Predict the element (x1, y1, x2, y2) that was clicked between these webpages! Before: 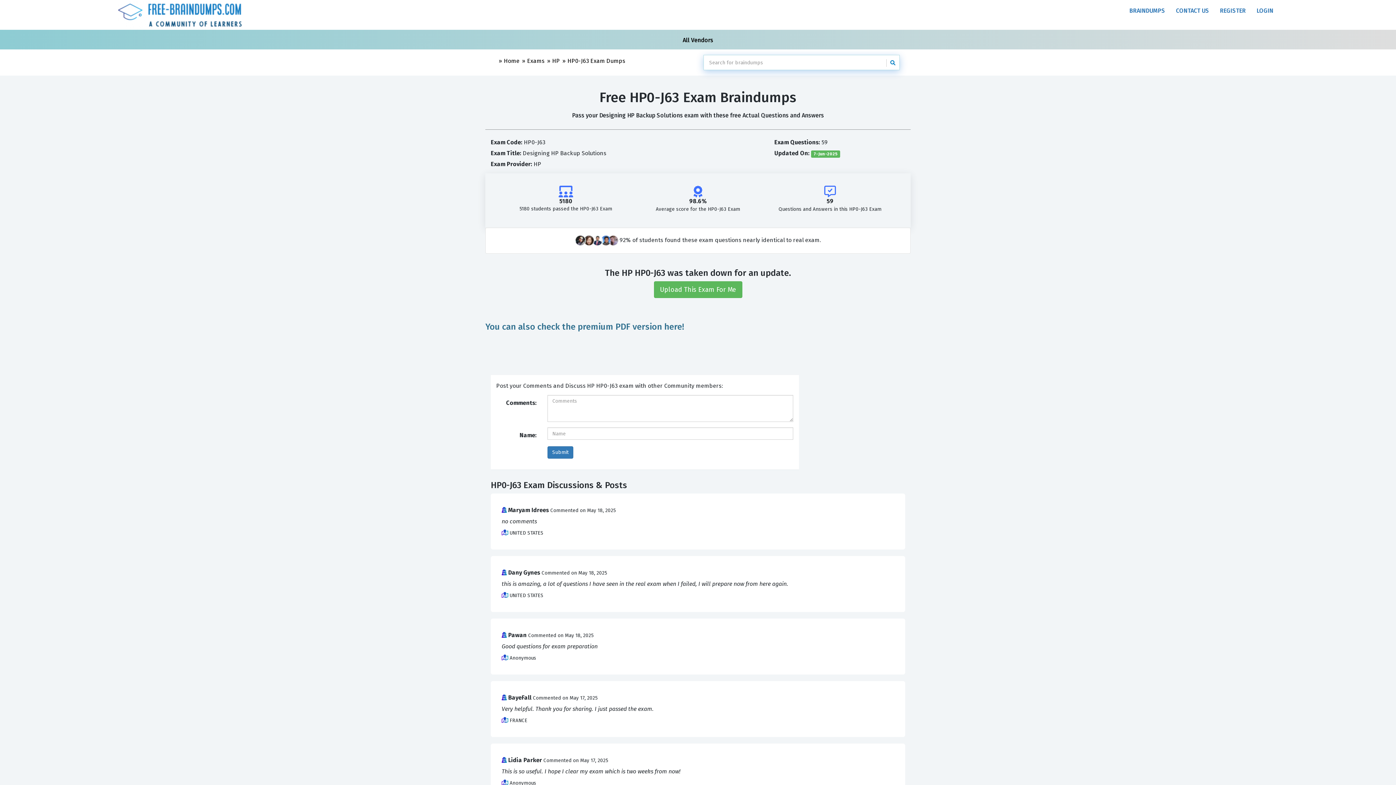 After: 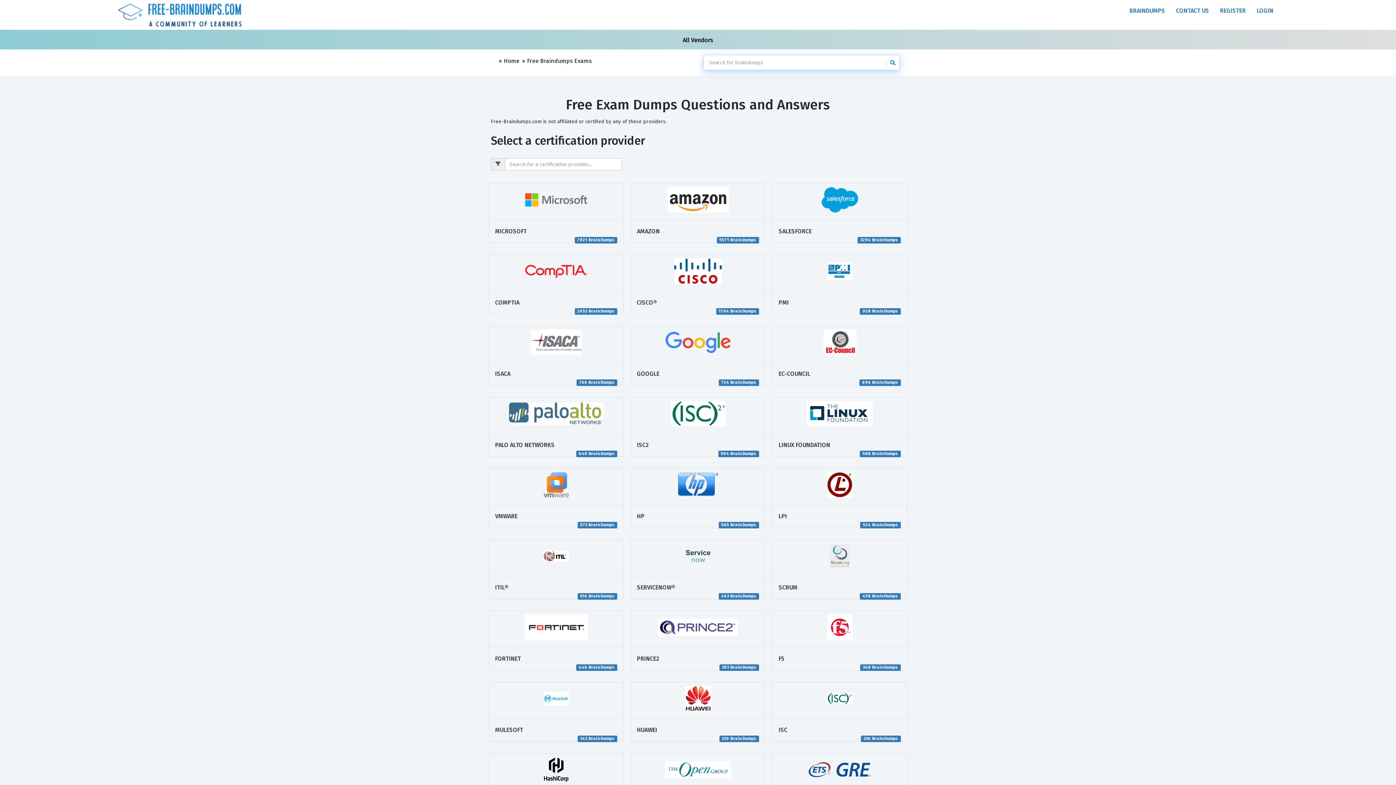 Action: label: Exams bbox: (527, 57, 544, 64)